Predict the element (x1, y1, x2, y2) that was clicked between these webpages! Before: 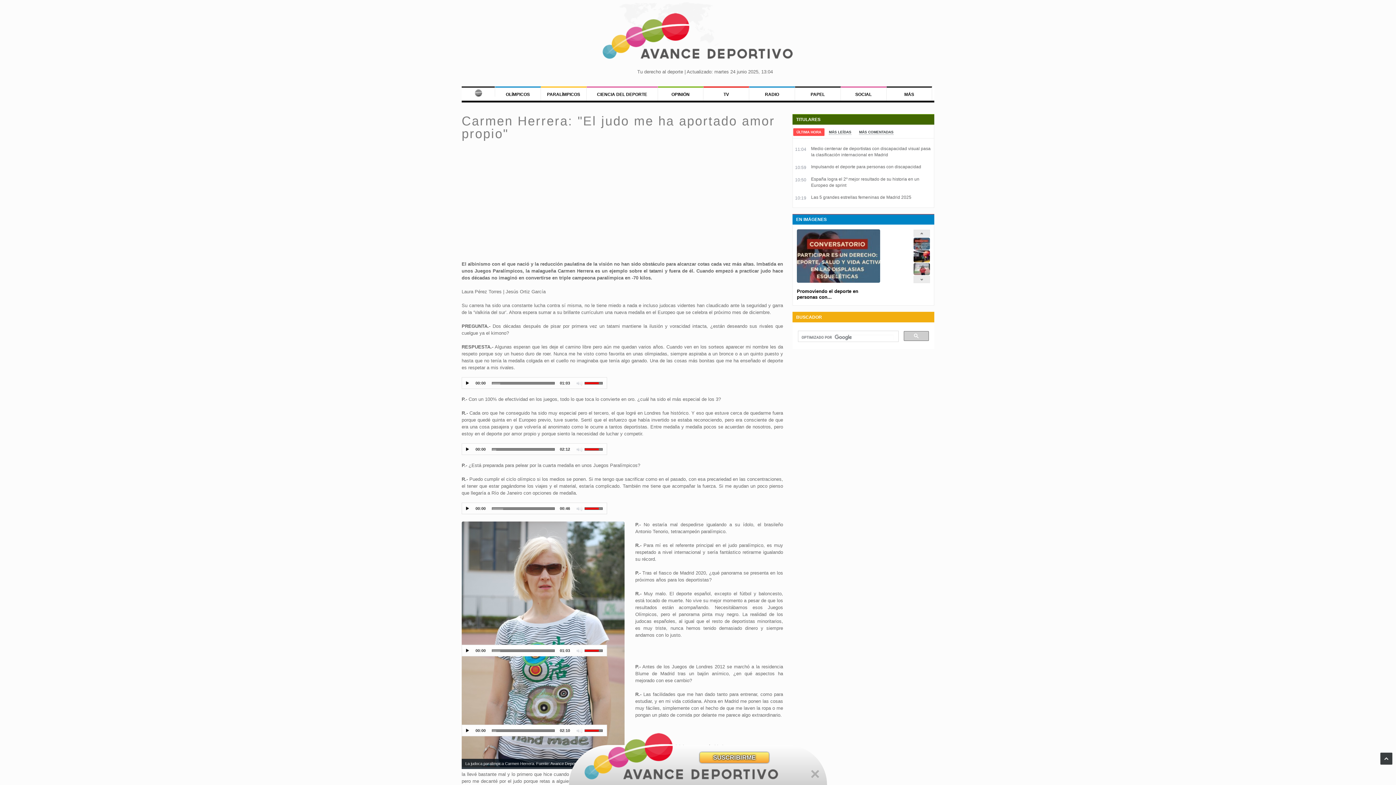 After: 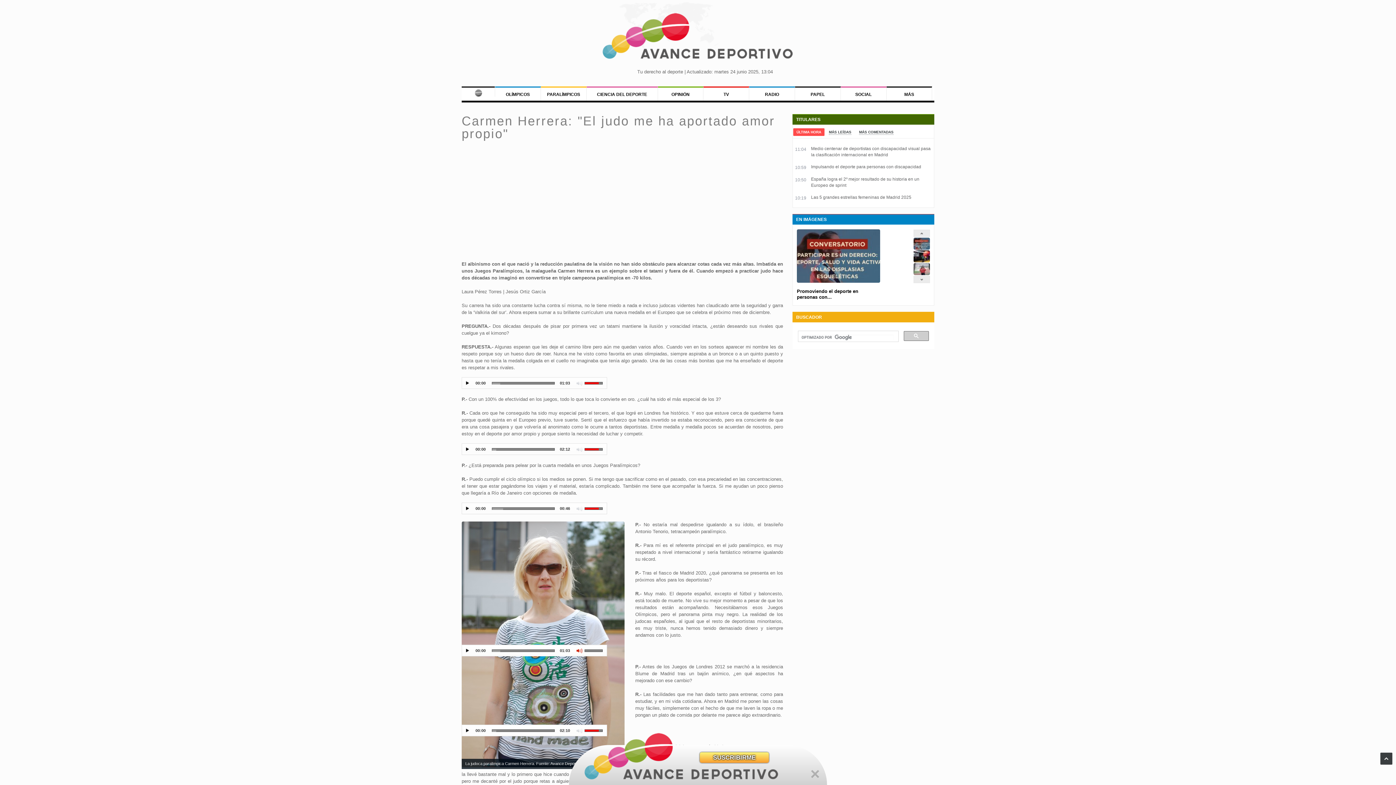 Action: bbox: (576, 648, 582, 653) label: Mute Toggle